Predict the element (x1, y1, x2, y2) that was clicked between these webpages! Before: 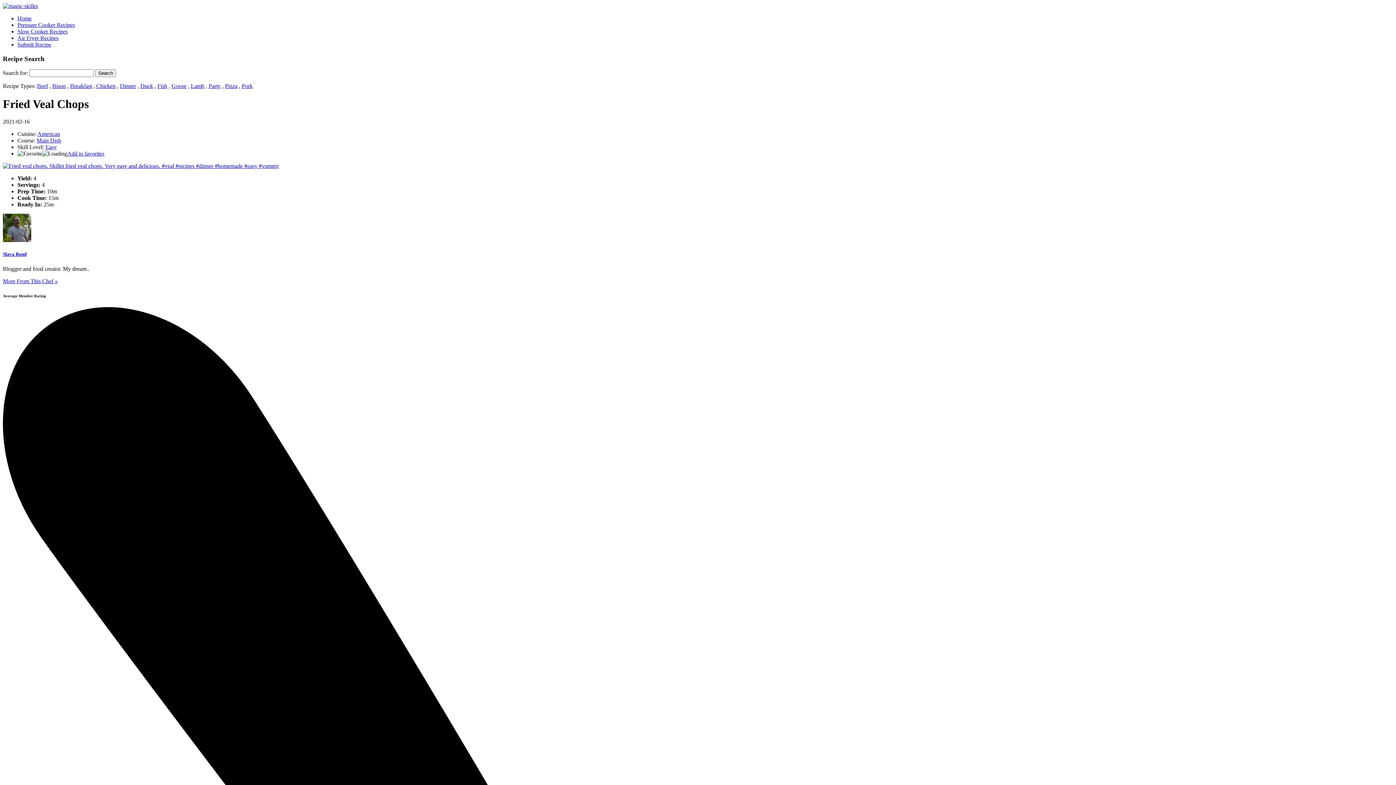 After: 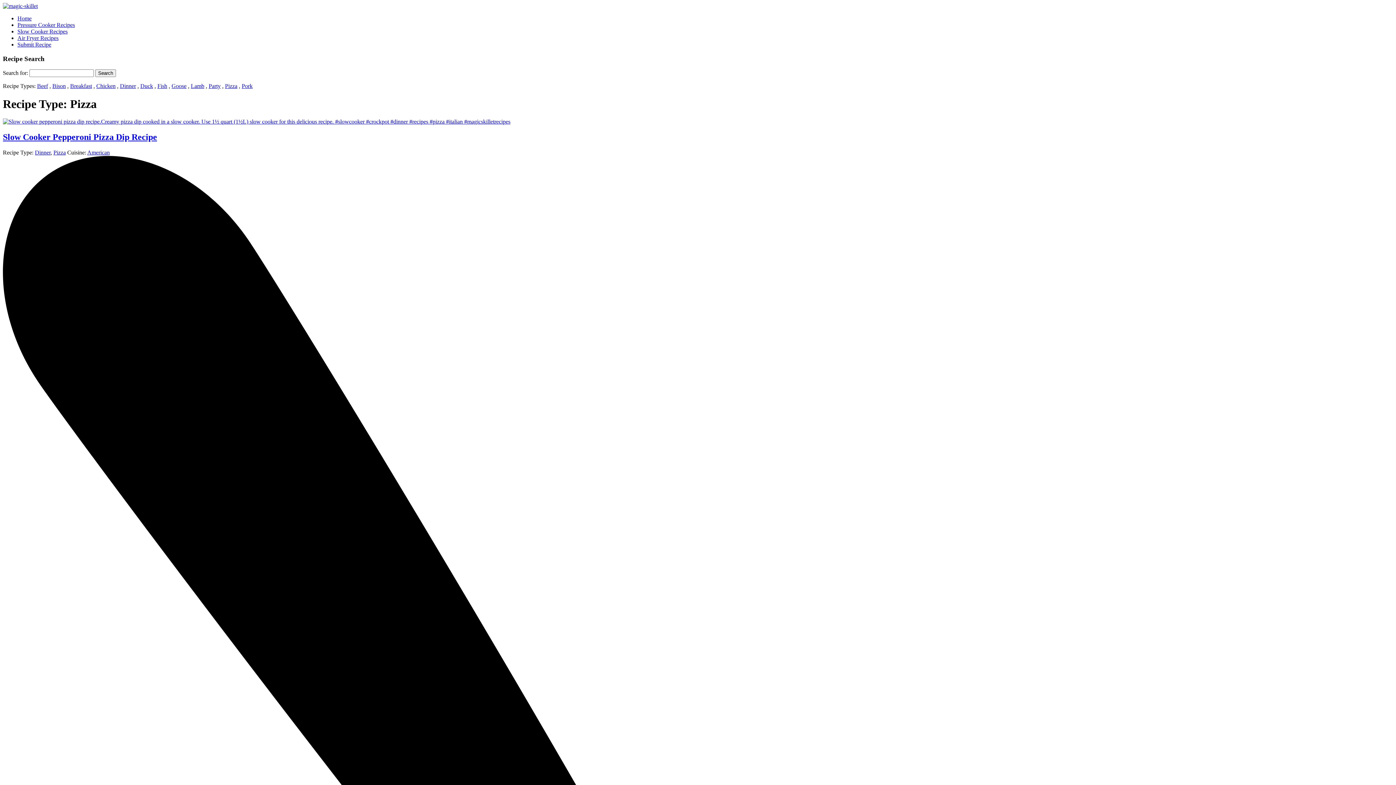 Action: label: Pizza bbox: (225, 83, 237, 89)